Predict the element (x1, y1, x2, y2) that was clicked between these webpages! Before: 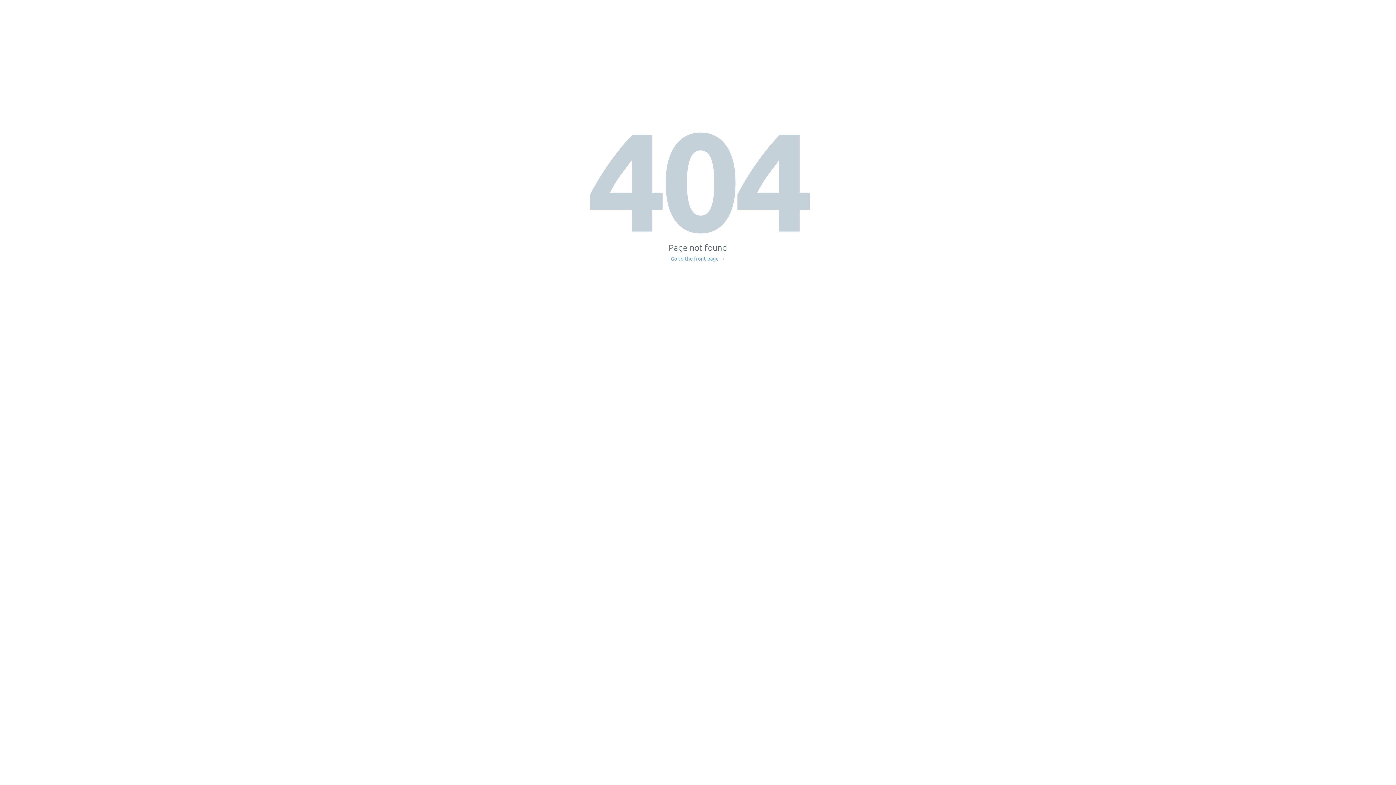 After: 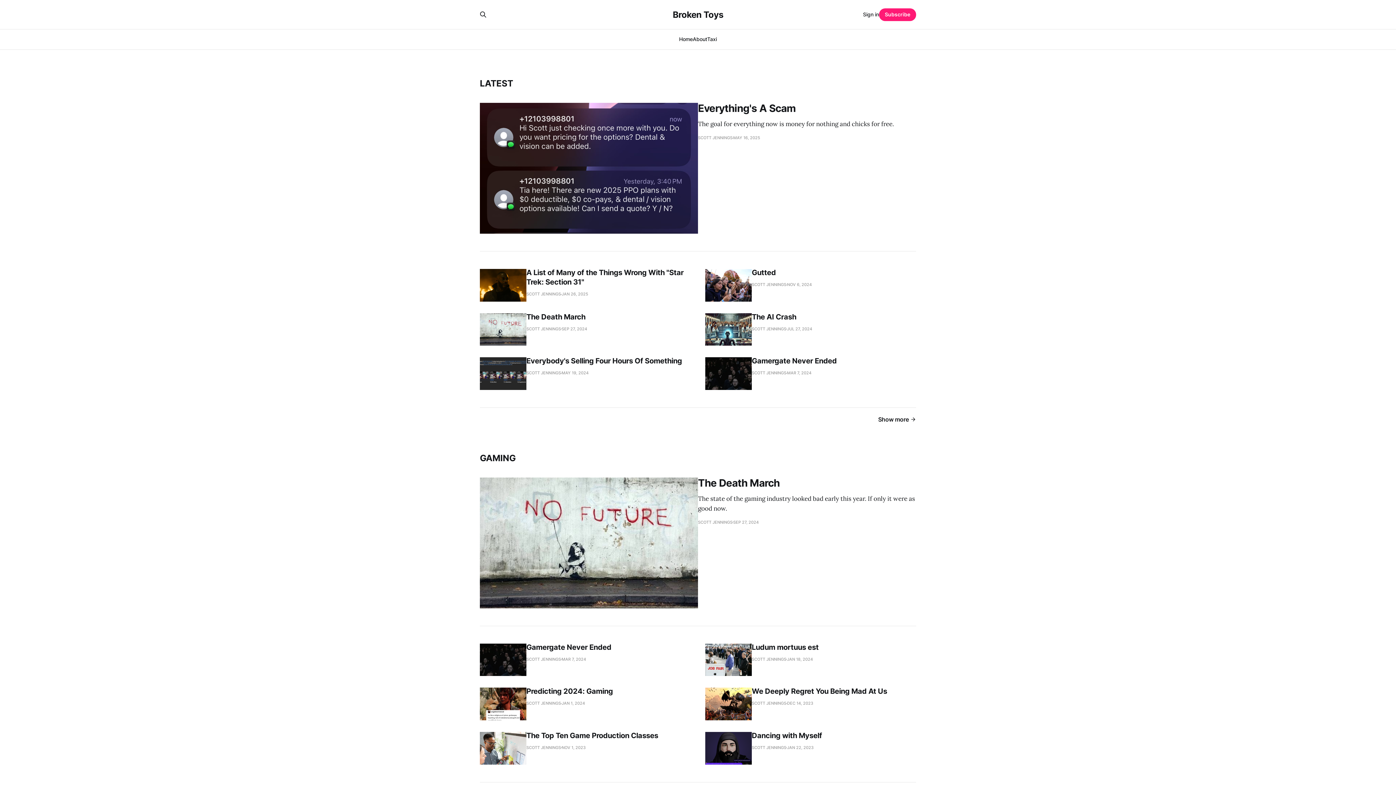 Action: label: Go to the front page → bbox: (671, 256, 725, 261)